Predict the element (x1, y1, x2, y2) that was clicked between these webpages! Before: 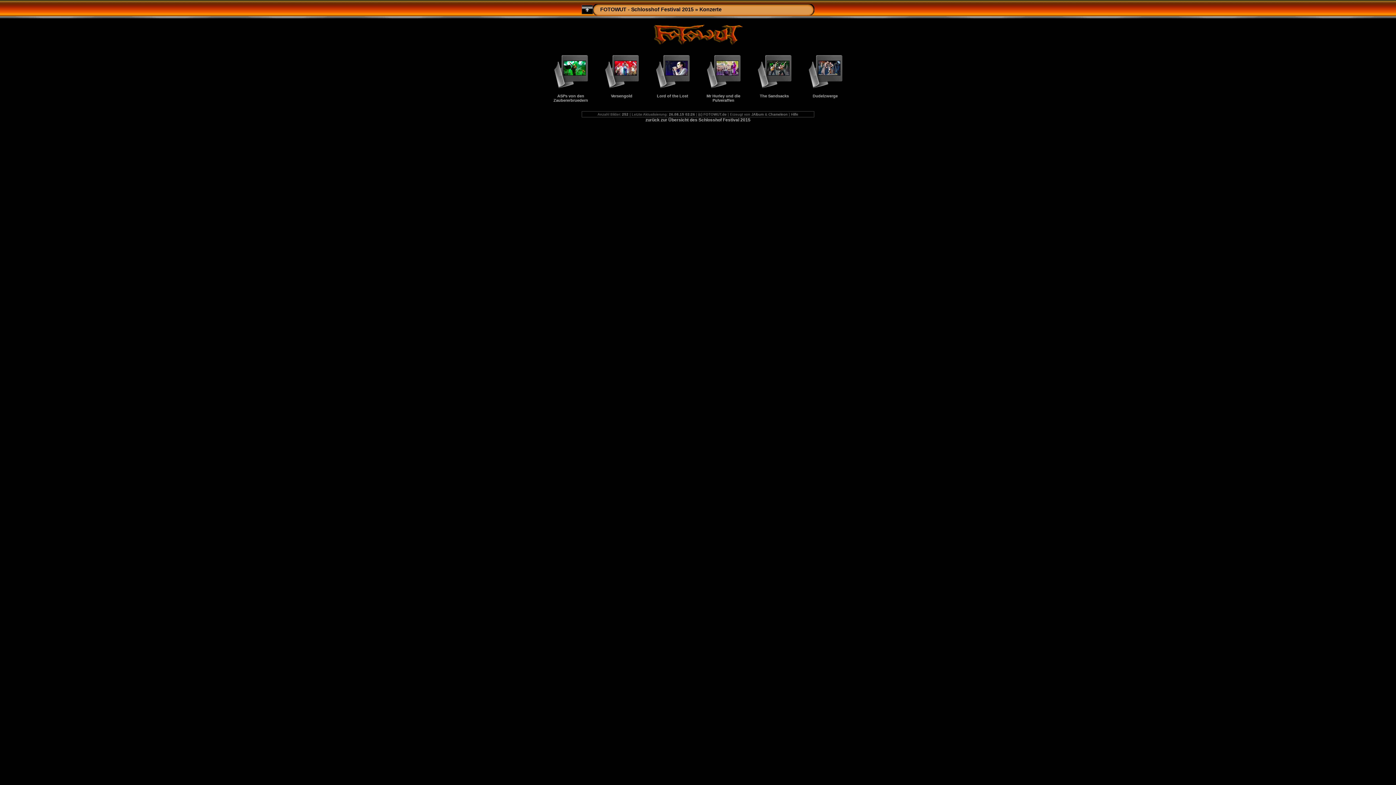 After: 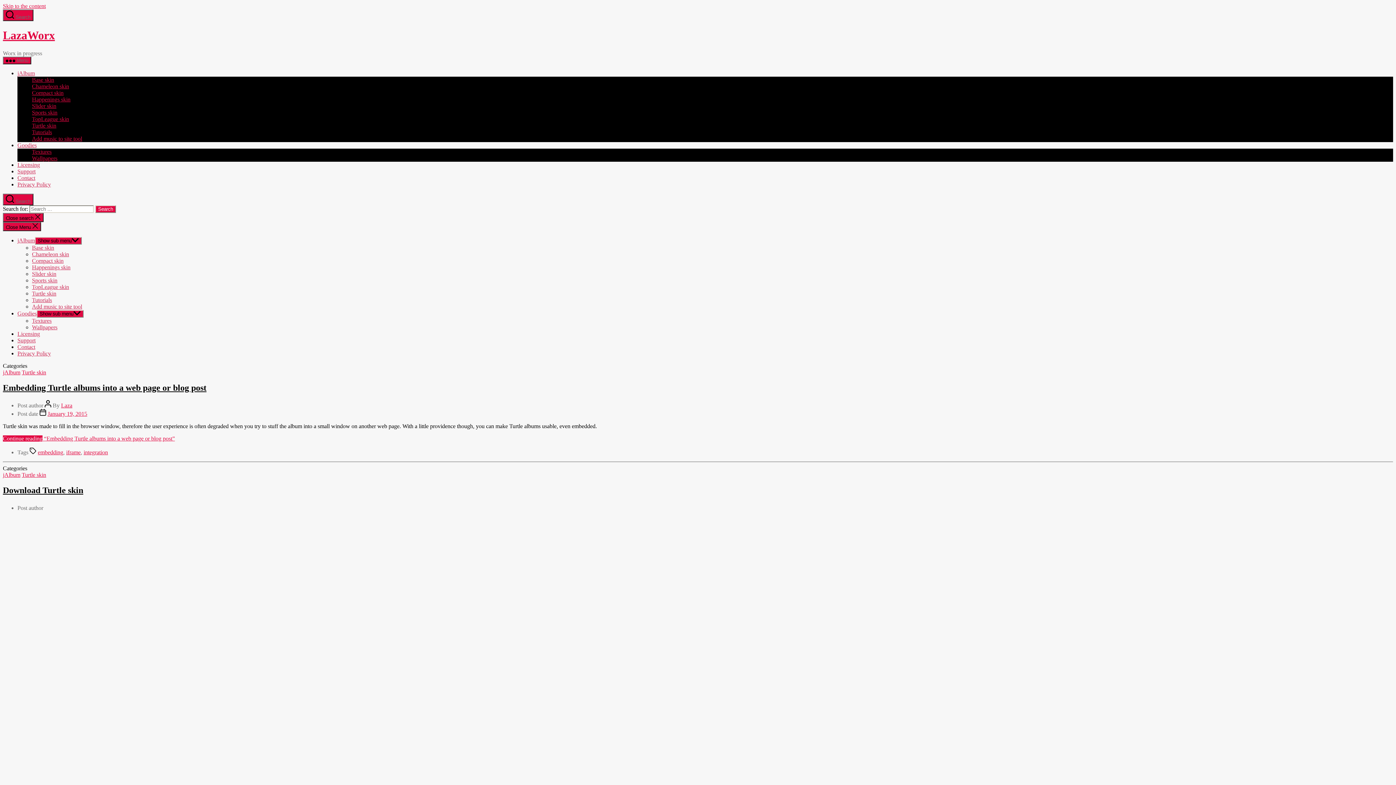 Action: label: Chameleon bbox: (768, 112, 788, 116)